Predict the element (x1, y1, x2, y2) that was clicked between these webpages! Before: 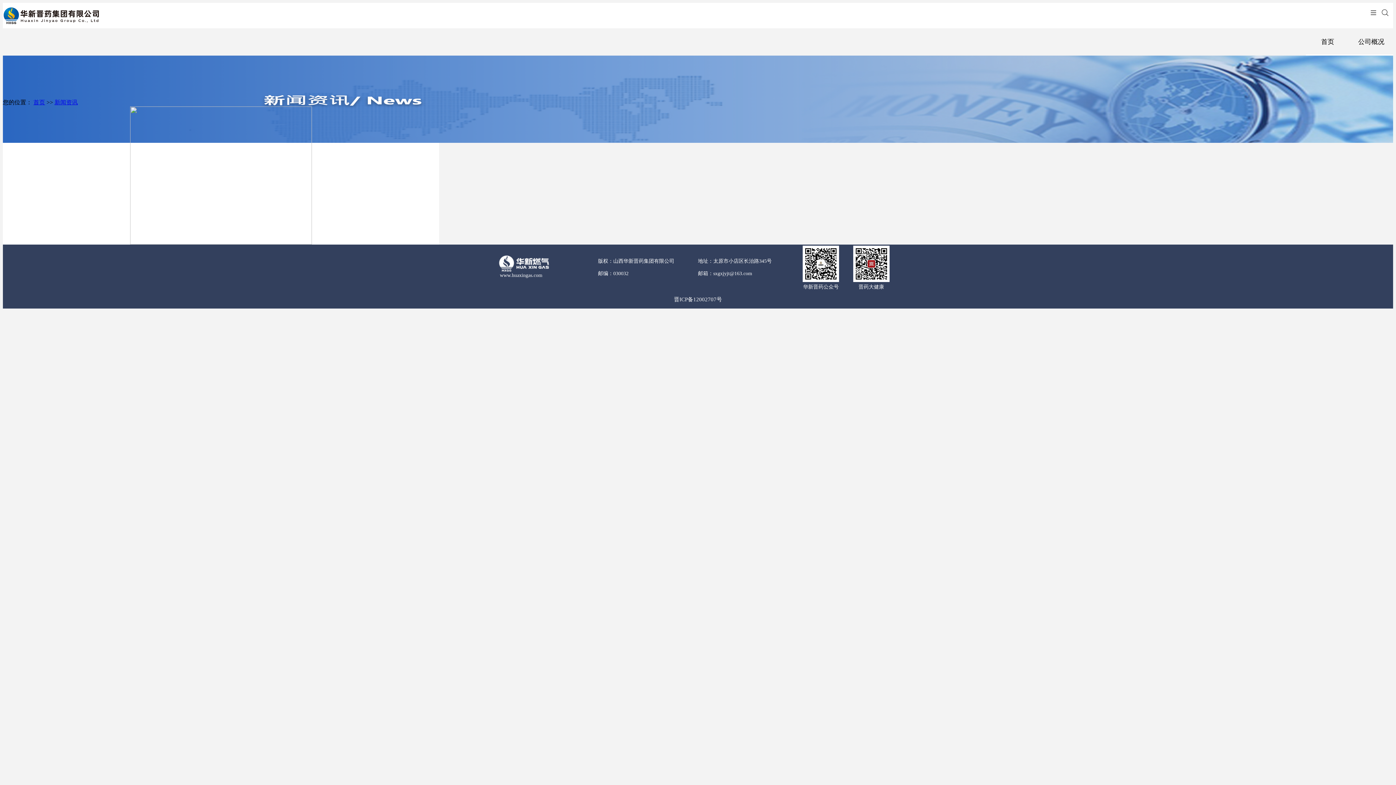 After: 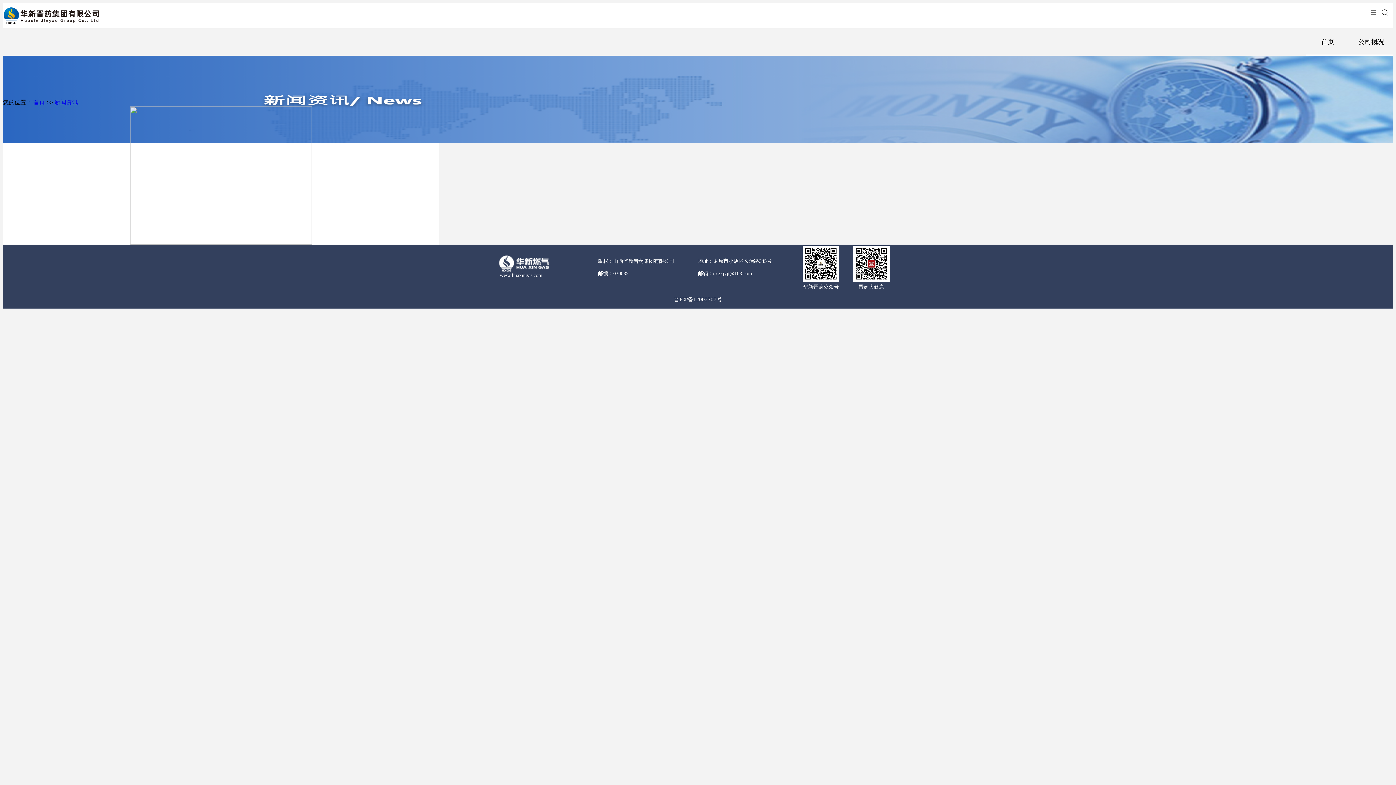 Action: bbox: (54, 99, 77, 105) label: 新闻资讯